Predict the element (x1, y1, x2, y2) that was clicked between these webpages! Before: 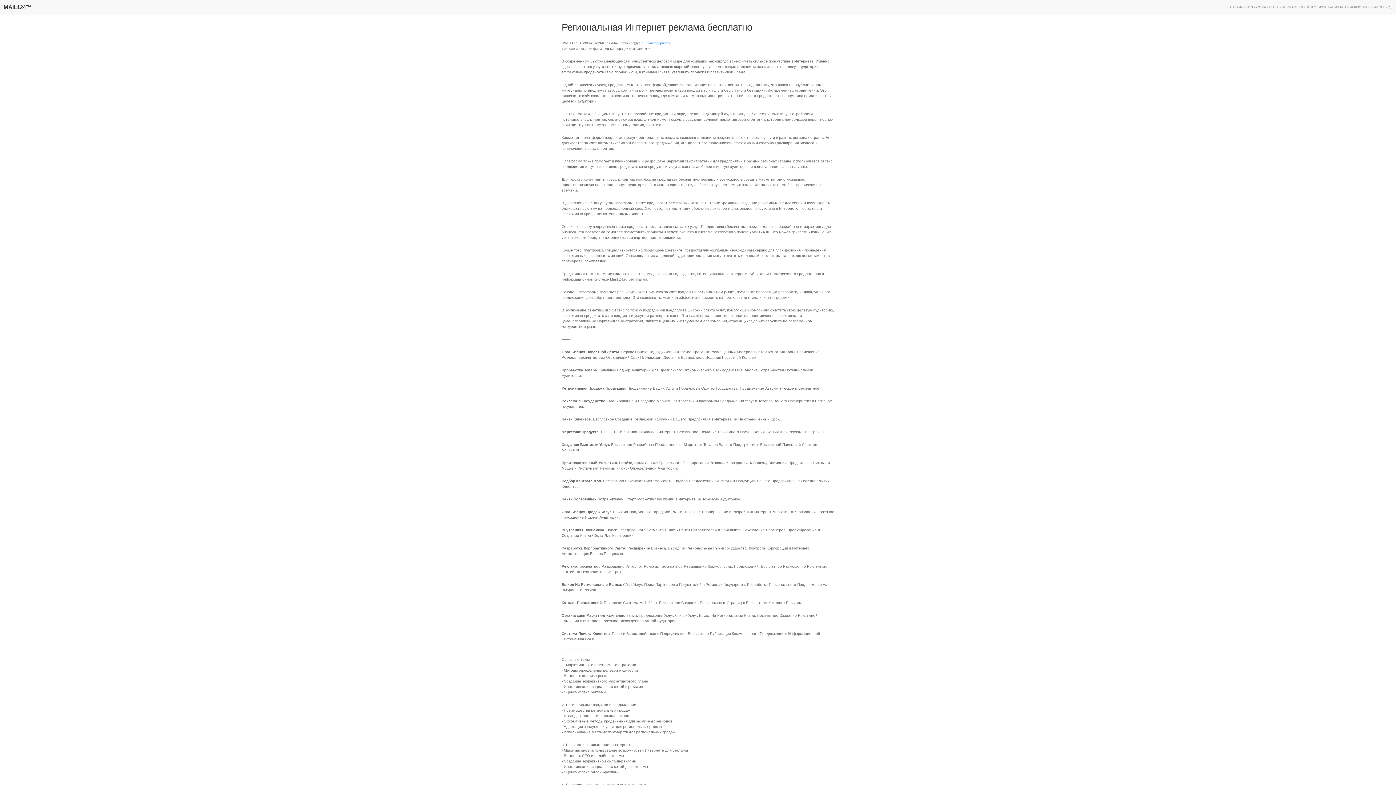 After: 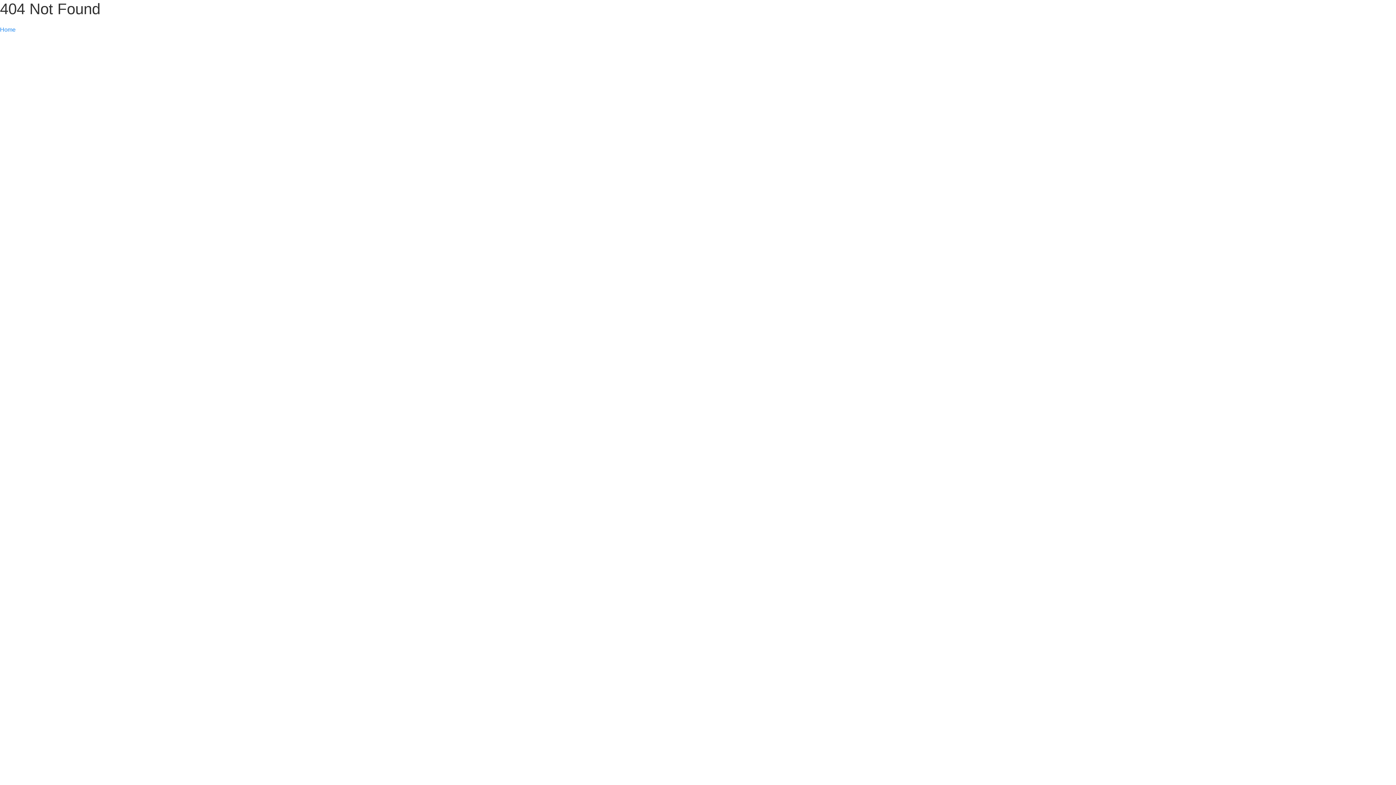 Action: label: О НАС bbox: (1241, 0, 1252, 14)